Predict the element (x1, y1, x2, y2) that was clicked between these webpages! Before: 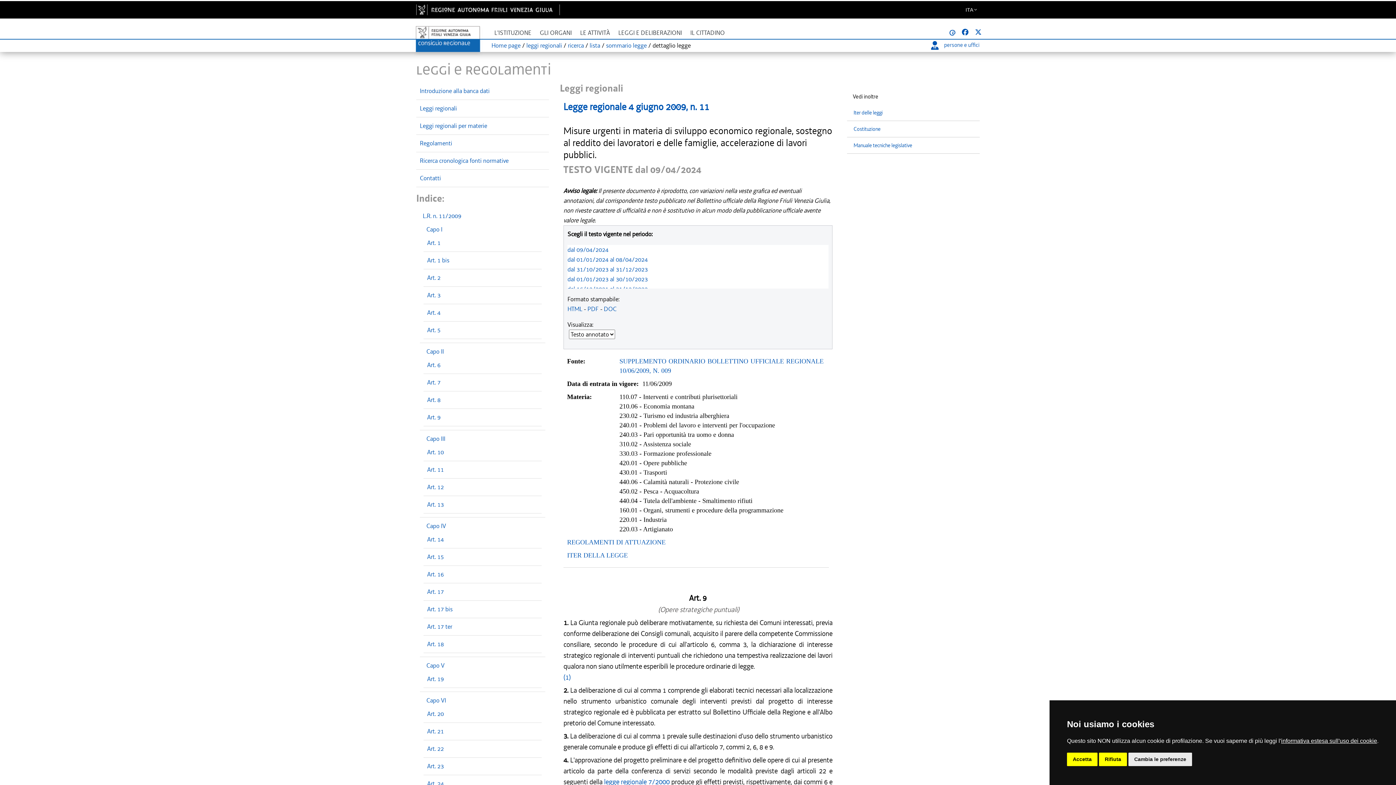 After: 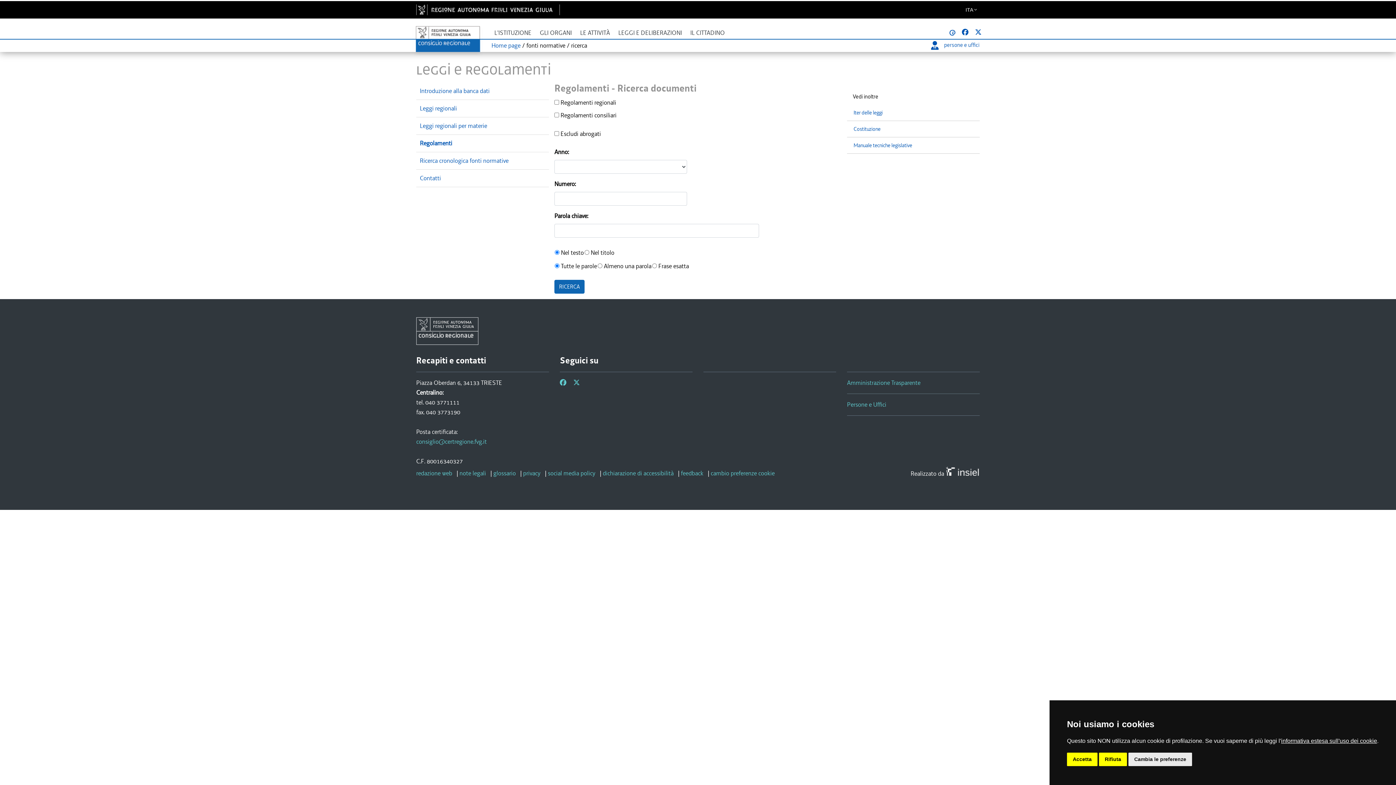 Action: label: Regolamenti bbox: (420, 139, 452, 147)